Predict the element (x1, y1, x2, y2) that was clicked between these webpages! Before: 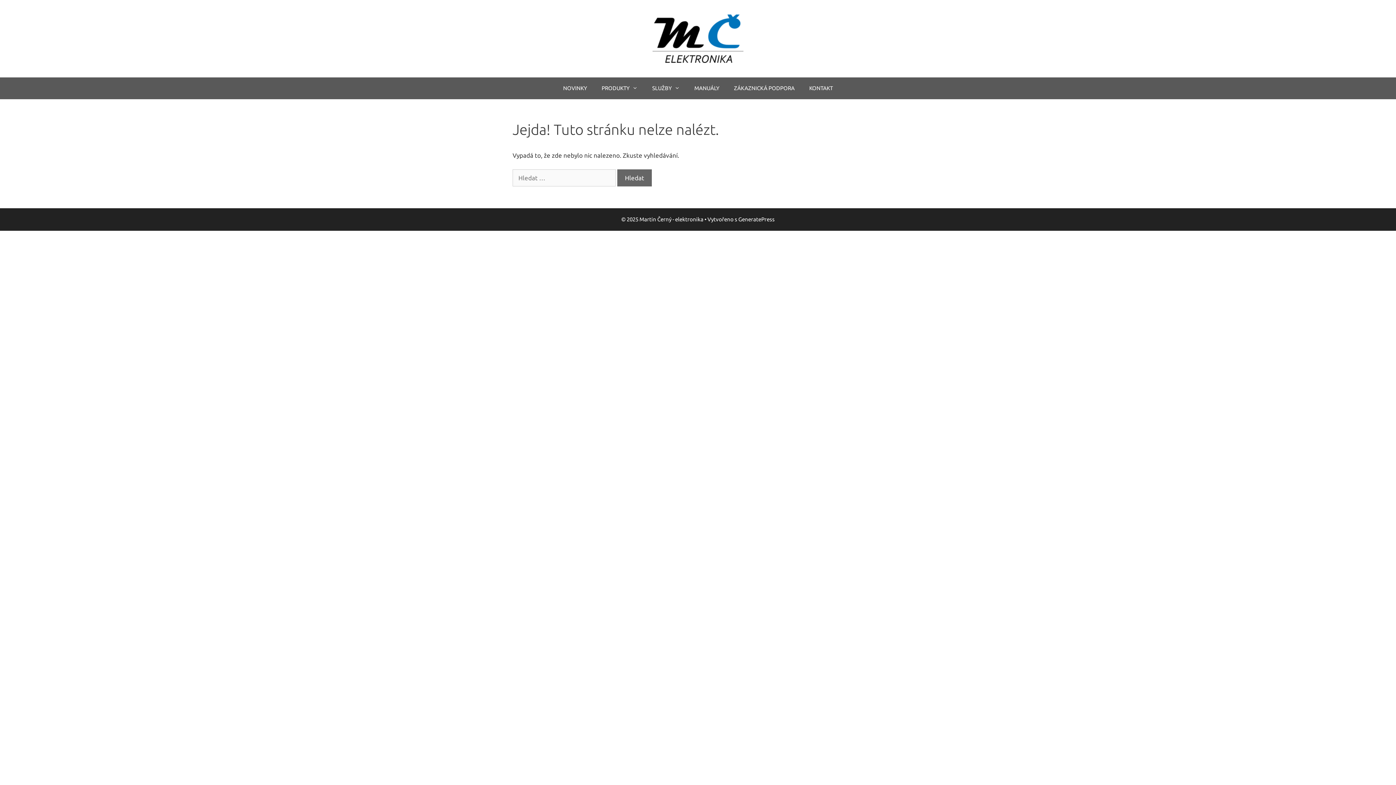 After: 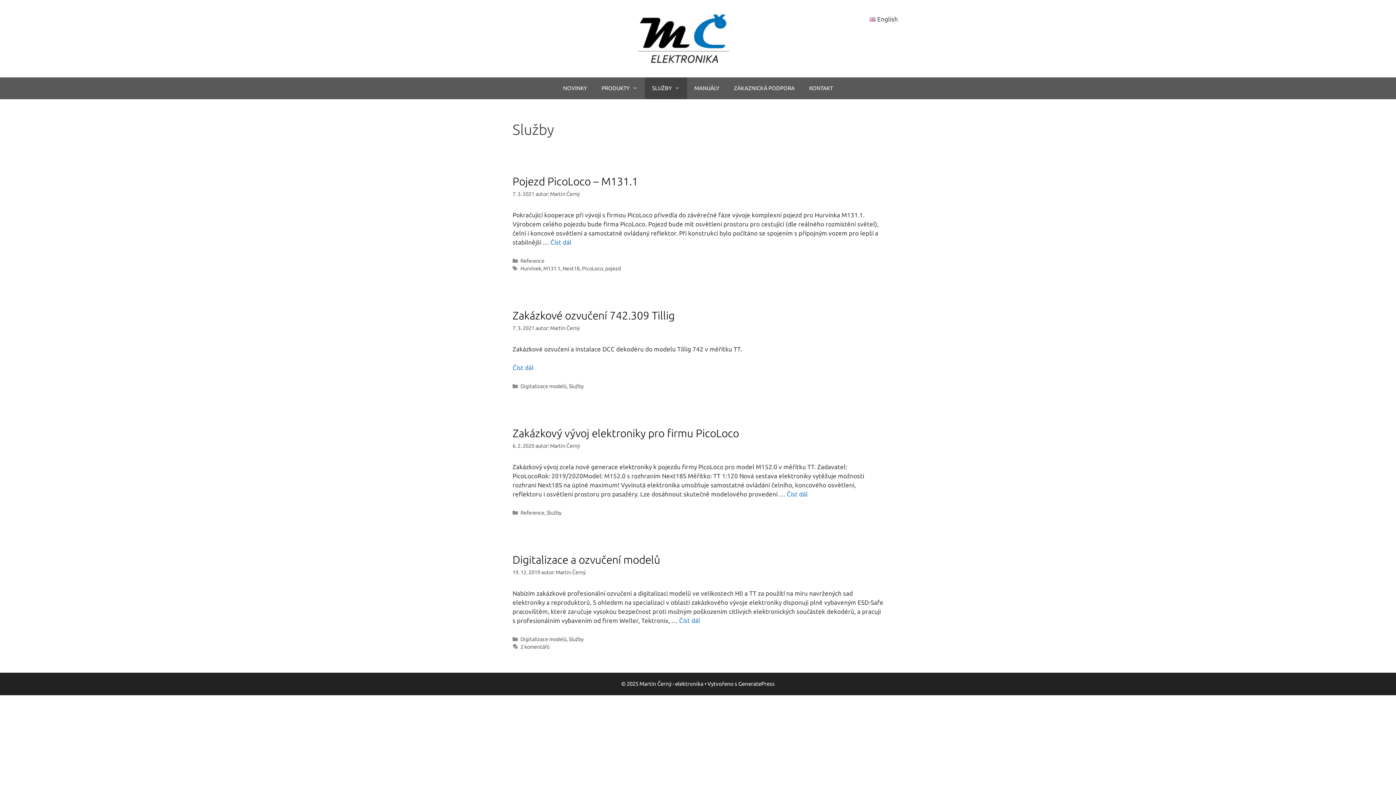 Action: label: SLUŽBY bbox: (645, 77, 687, 99)